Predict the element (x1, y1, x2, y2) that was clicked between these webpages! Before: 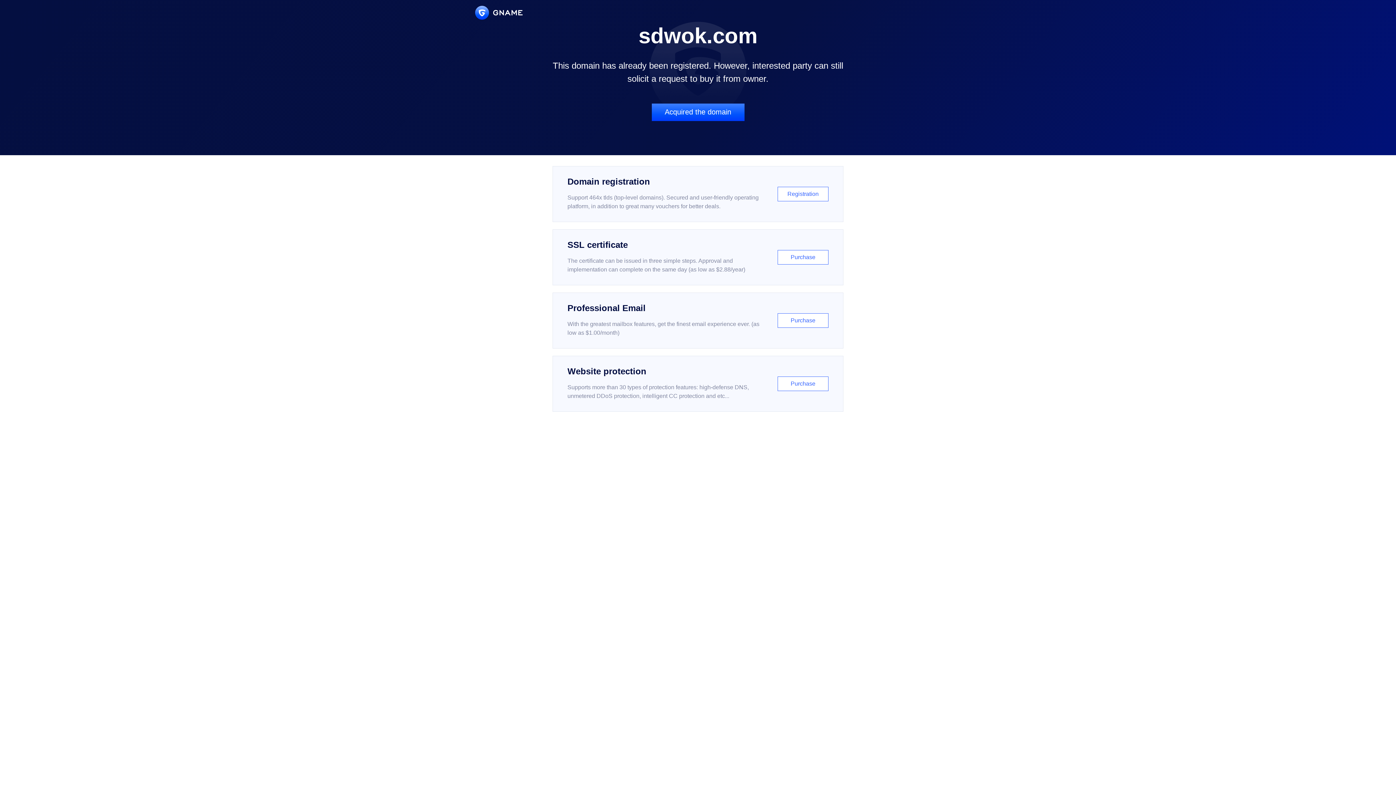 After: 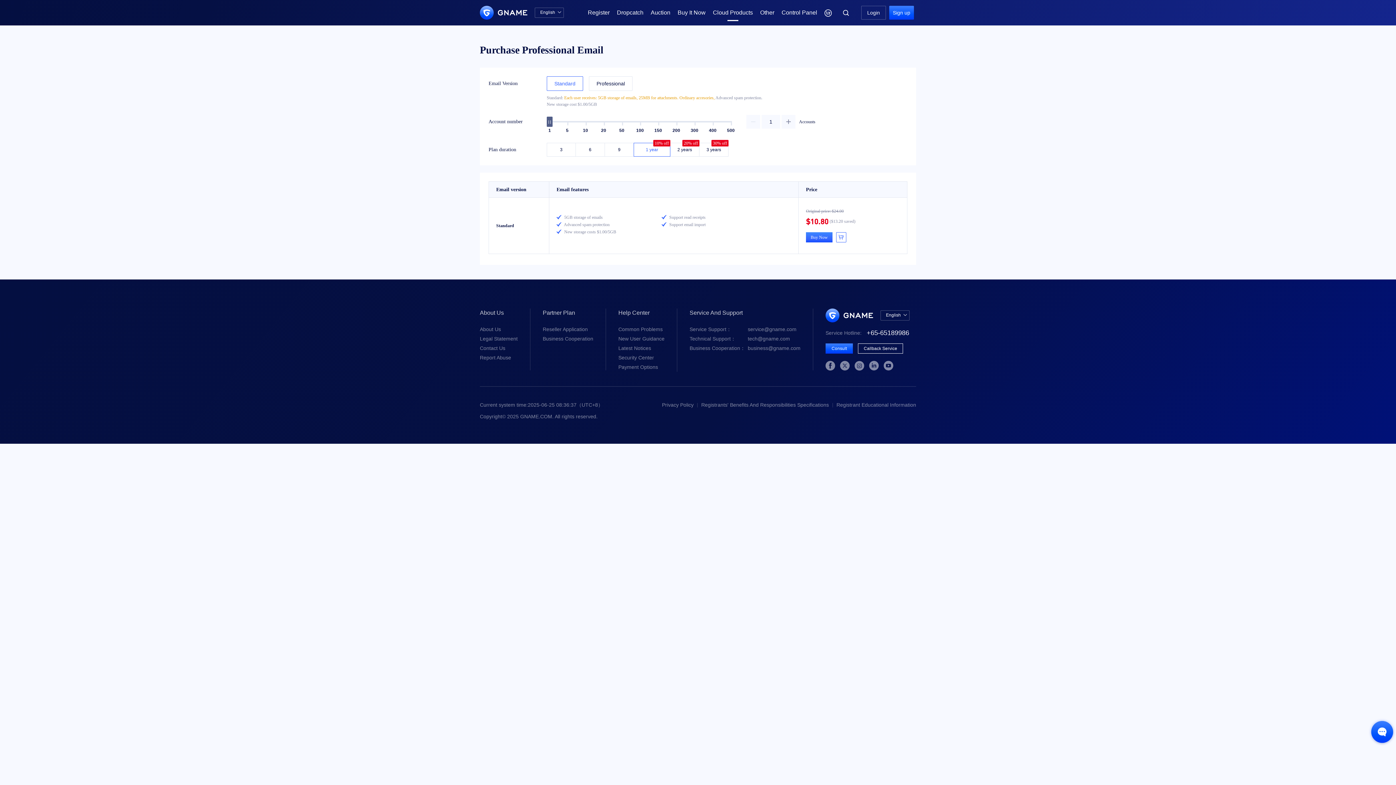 Action: bbox: (552, 292, 843, 348) label: Professional Email

With the greatest mailbox features, get the finest email experience ever. (as low as $1.00/month)

Purchase